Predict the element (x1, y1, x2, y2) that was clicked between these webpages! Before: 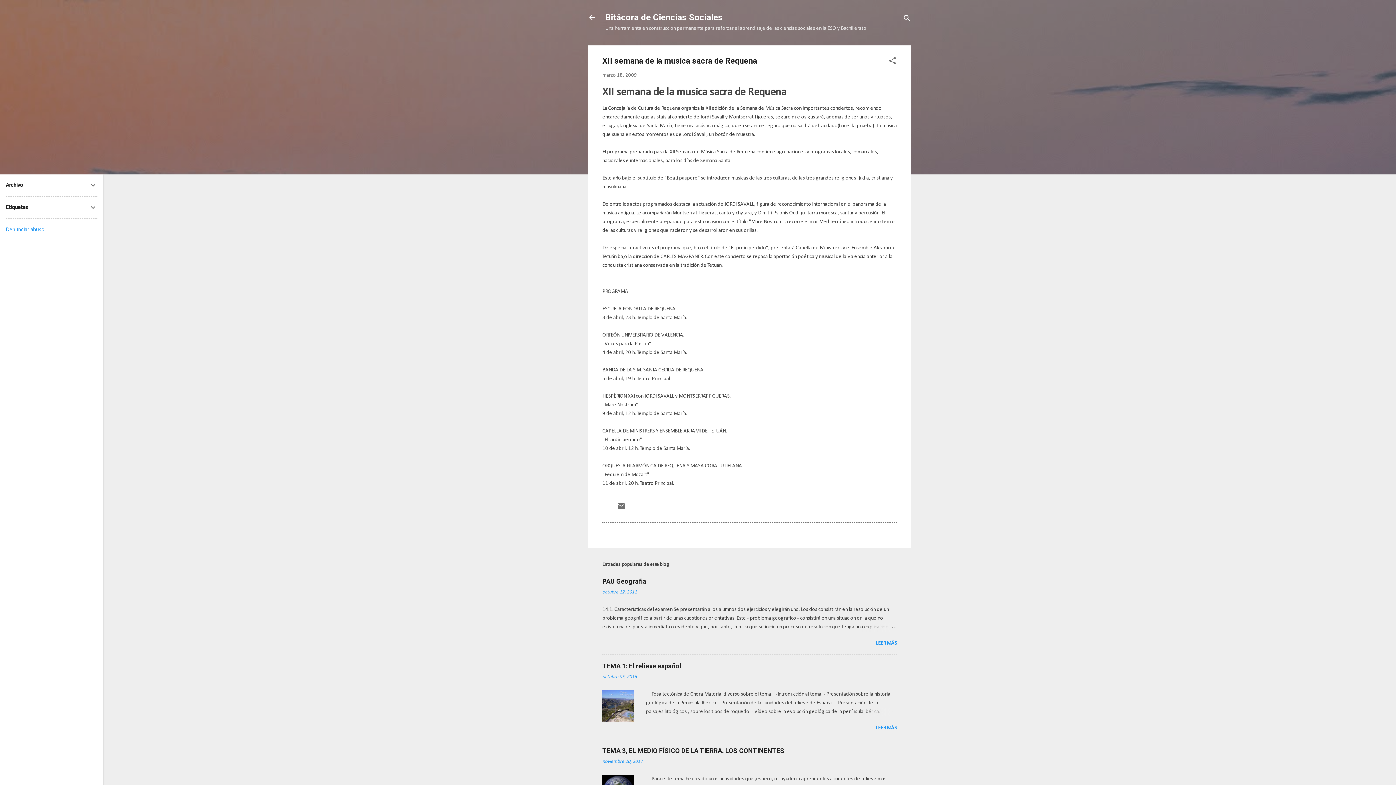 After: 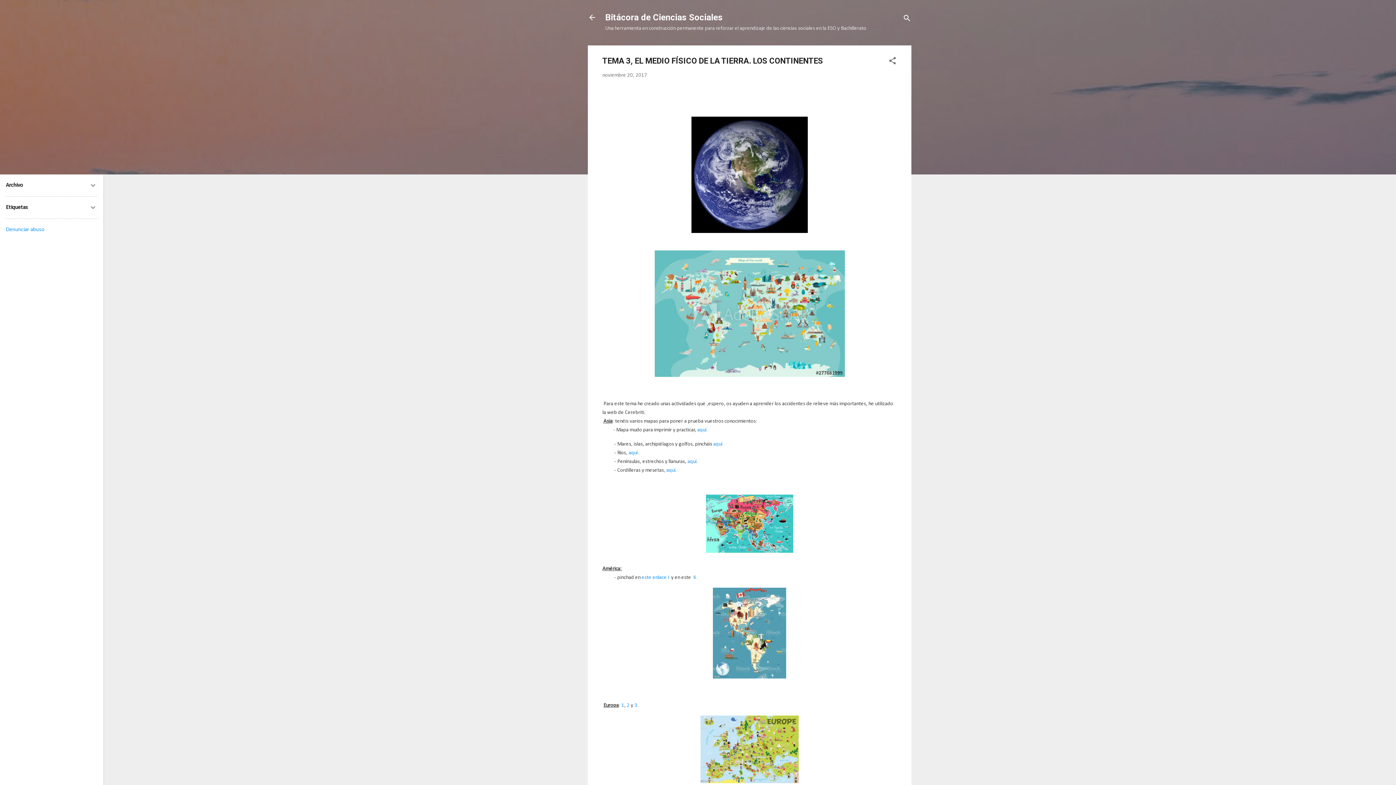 Action: bbox: (602, 759, 642, 764) label: noviembre 20, 2017